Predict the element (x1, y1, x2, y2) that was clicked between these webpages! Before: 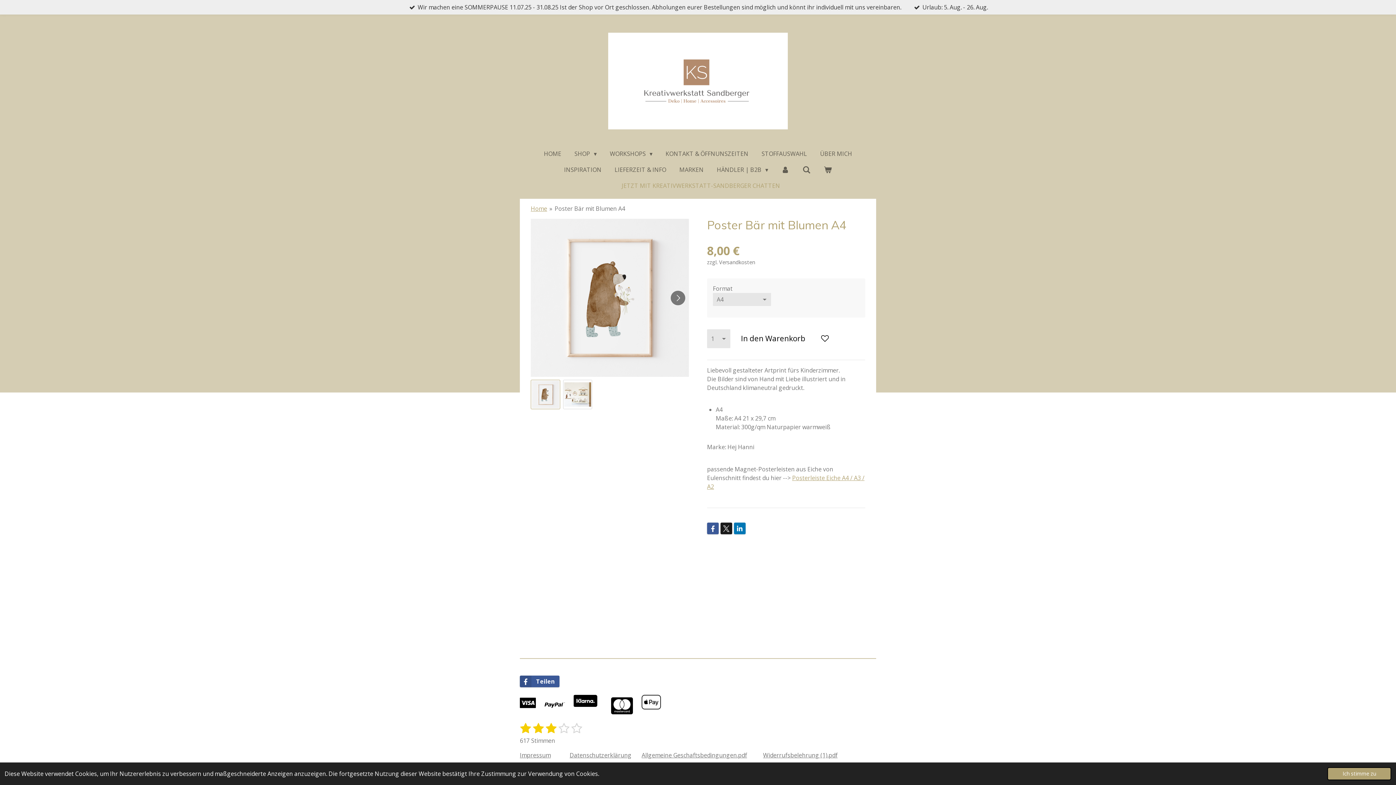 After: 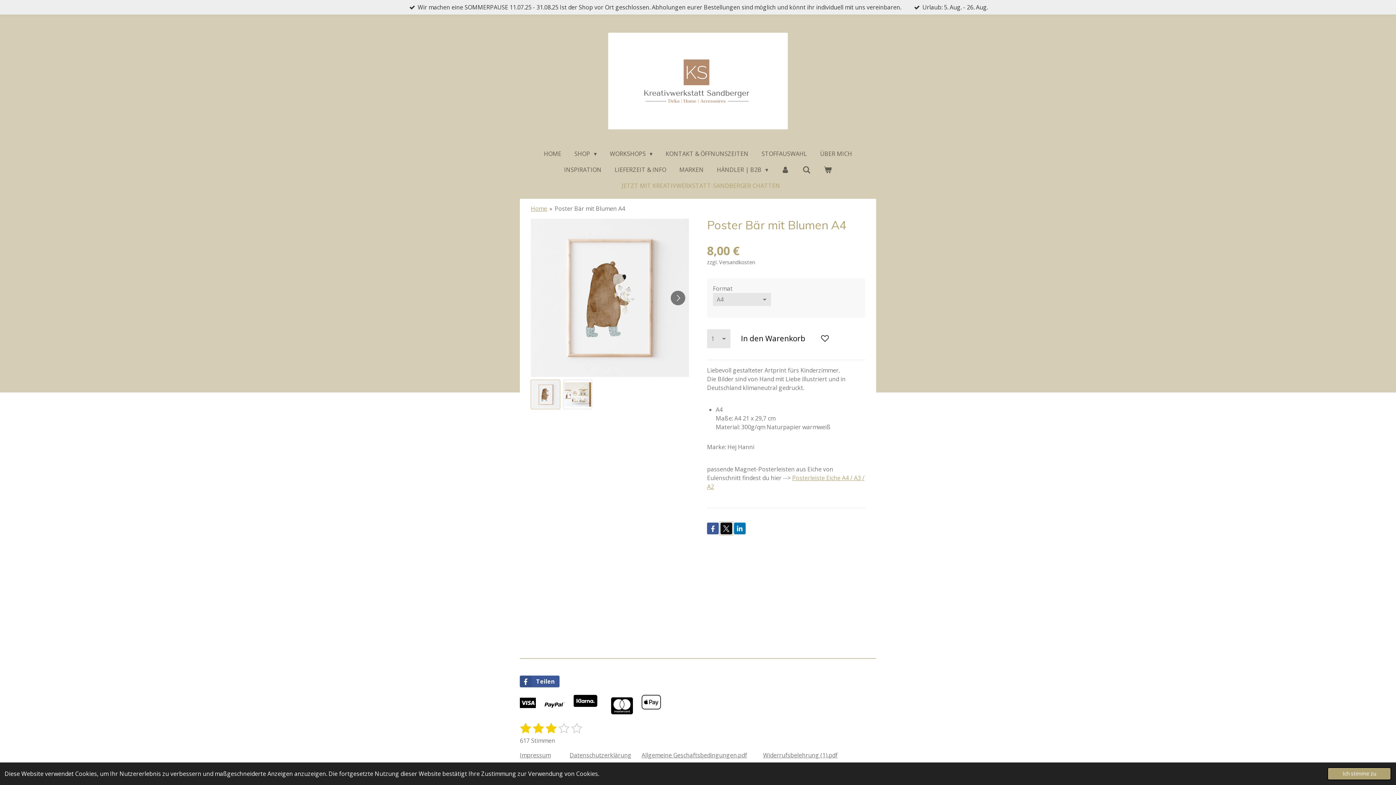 Action: bbox: (720, 522, 732, 534)